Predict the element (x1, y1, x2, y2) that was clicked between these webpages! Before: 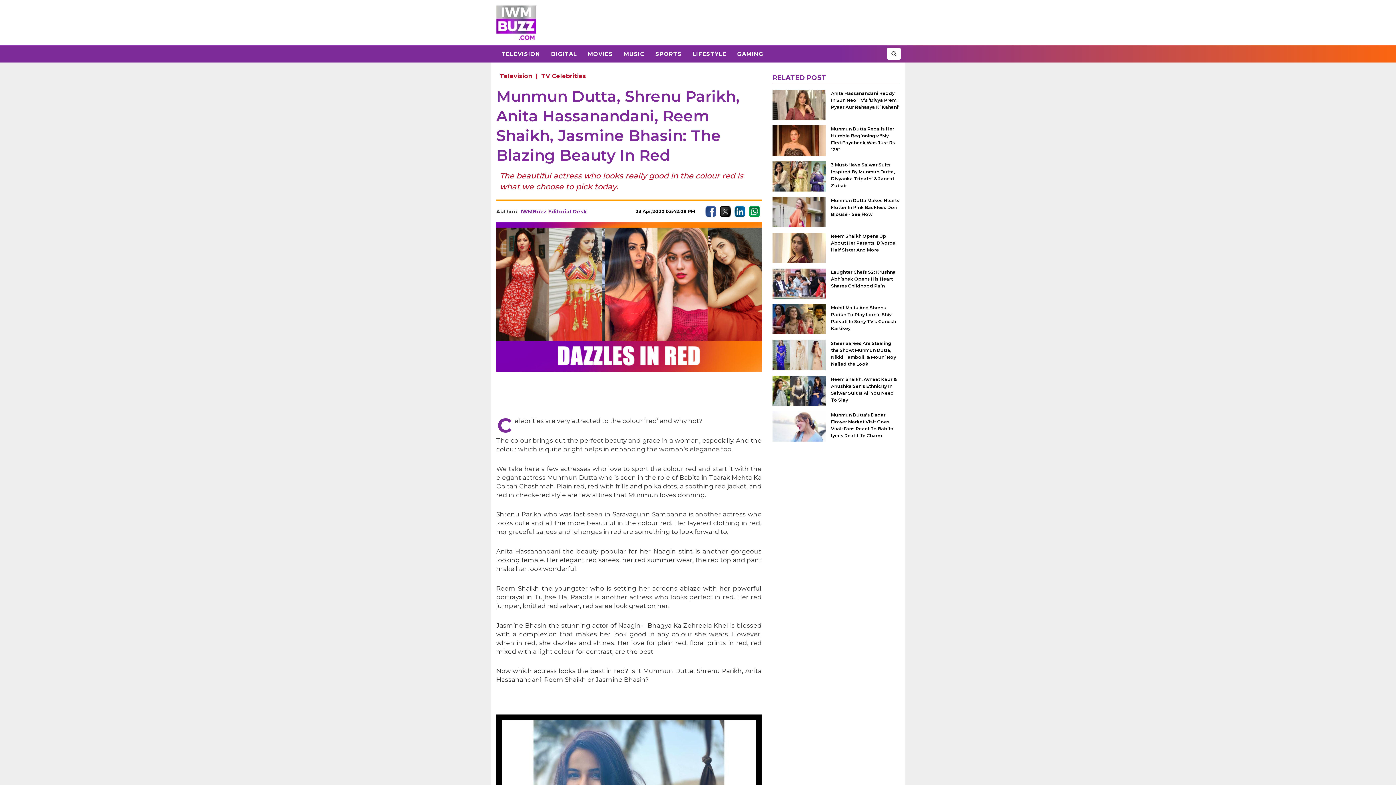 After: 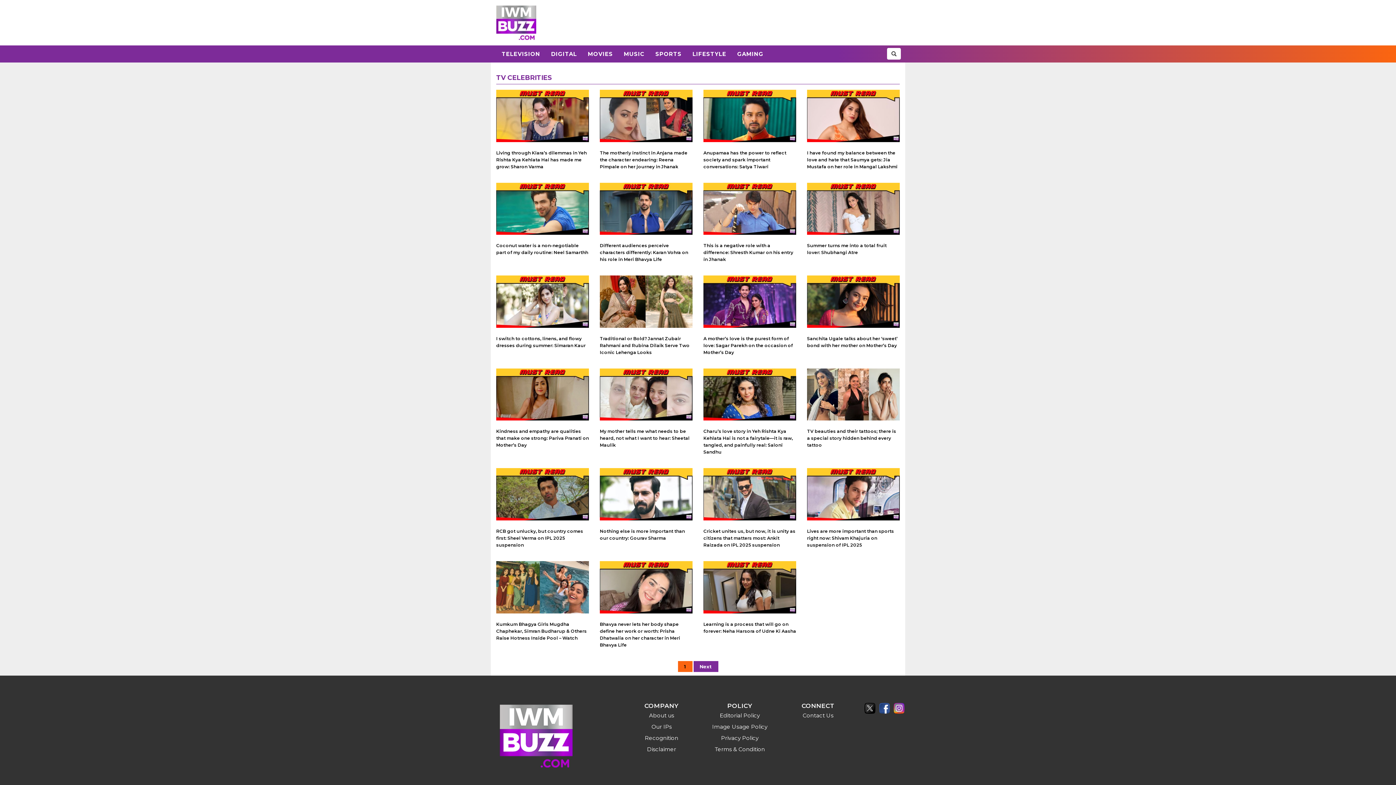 Action: bbox: (539, 70, 588, 81) label: TV Celebrities